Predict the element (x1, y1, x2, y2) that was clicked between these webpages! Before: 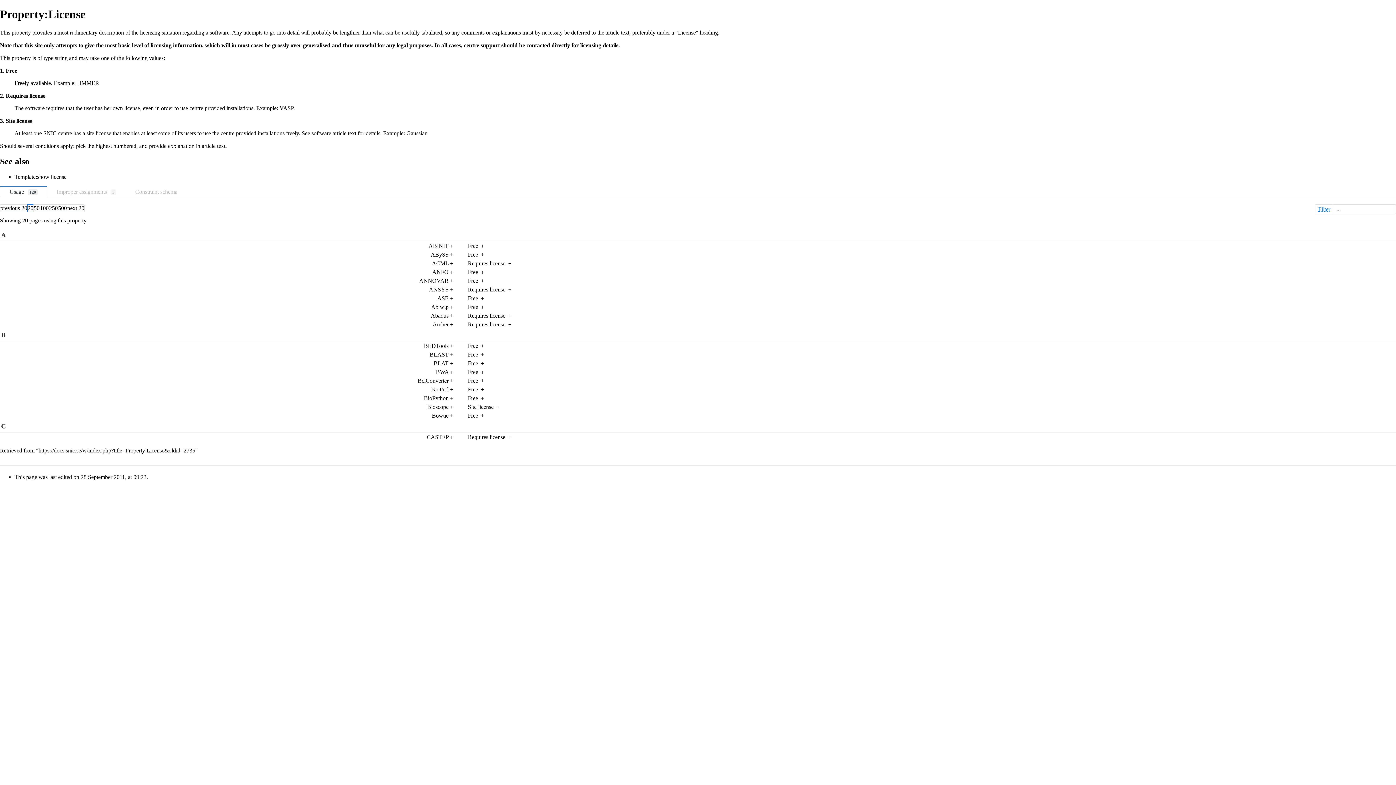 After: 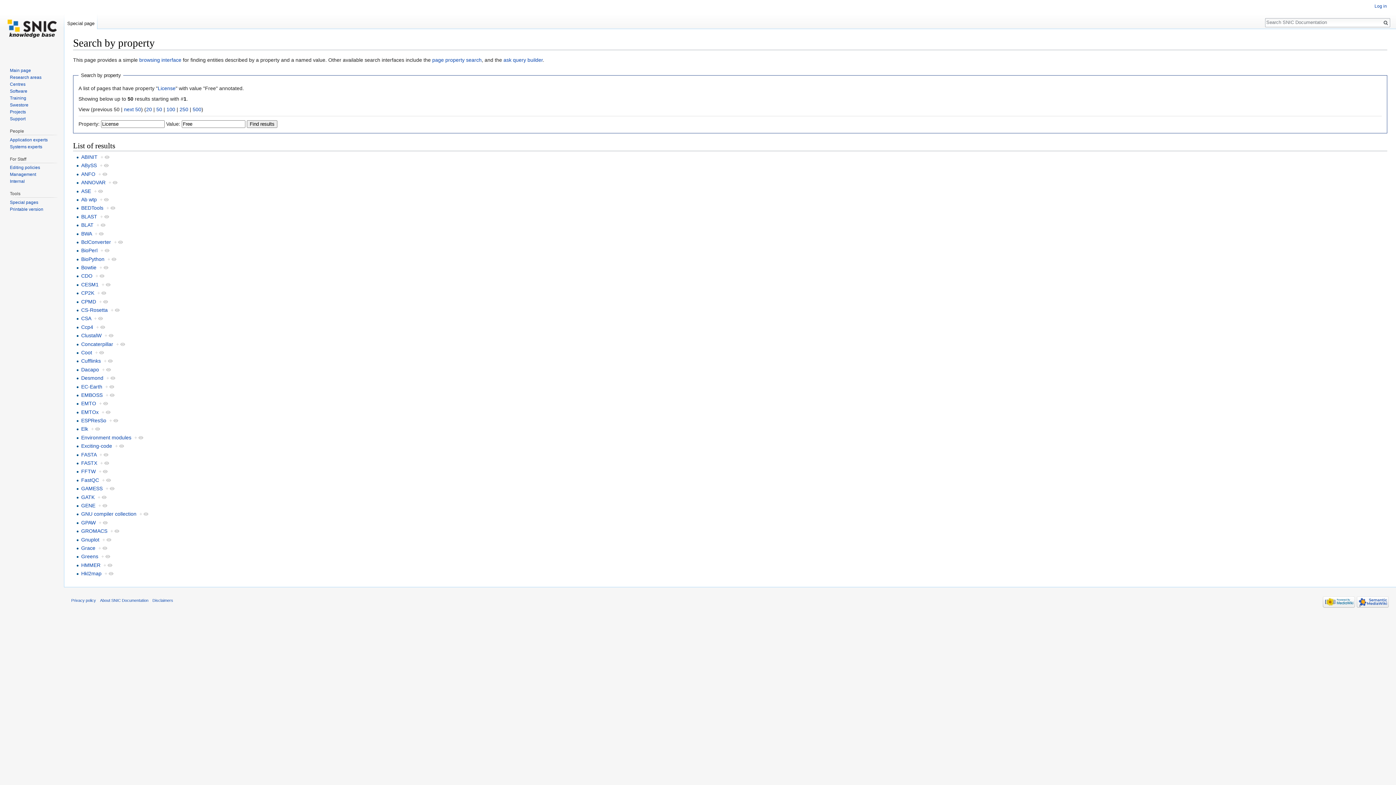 Action: label: + bbox: (481, 395, 484, 401)